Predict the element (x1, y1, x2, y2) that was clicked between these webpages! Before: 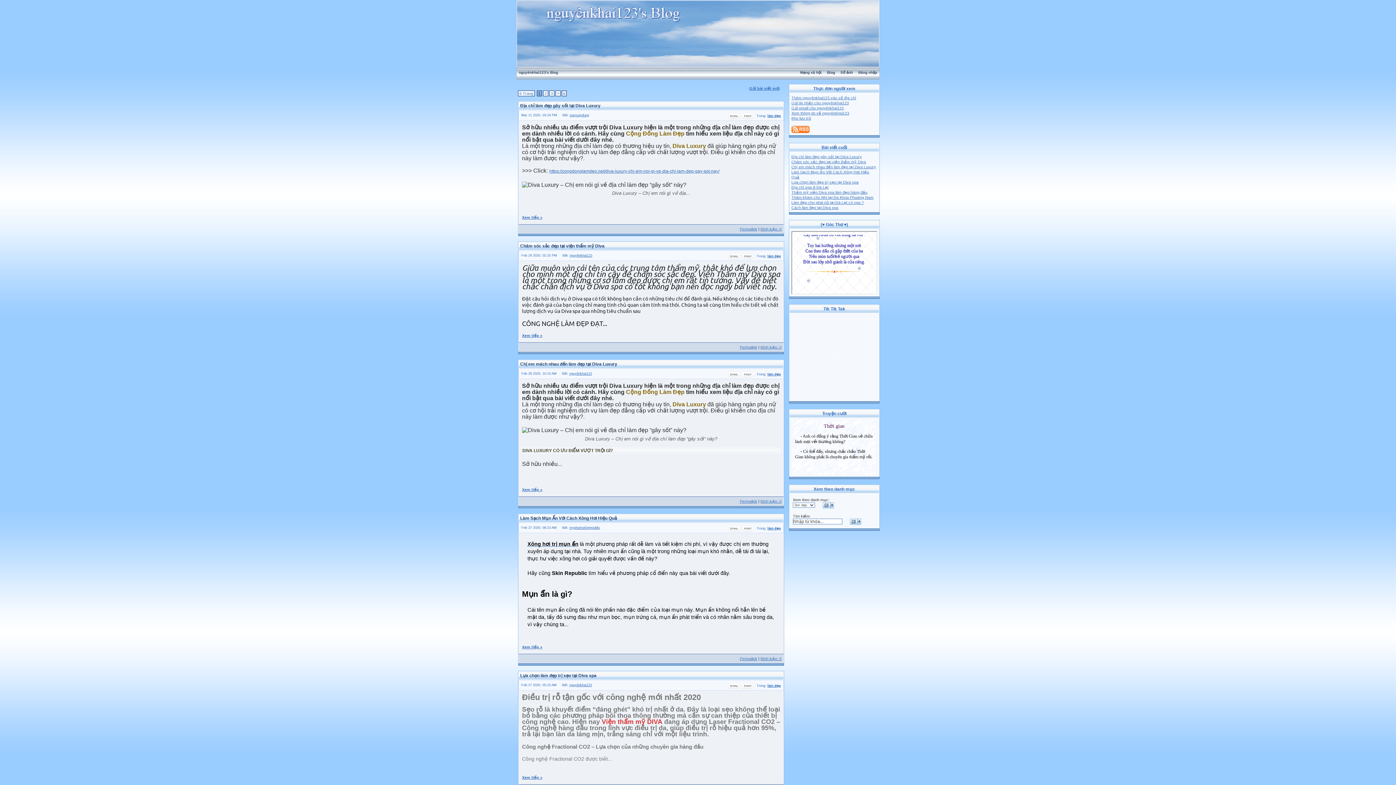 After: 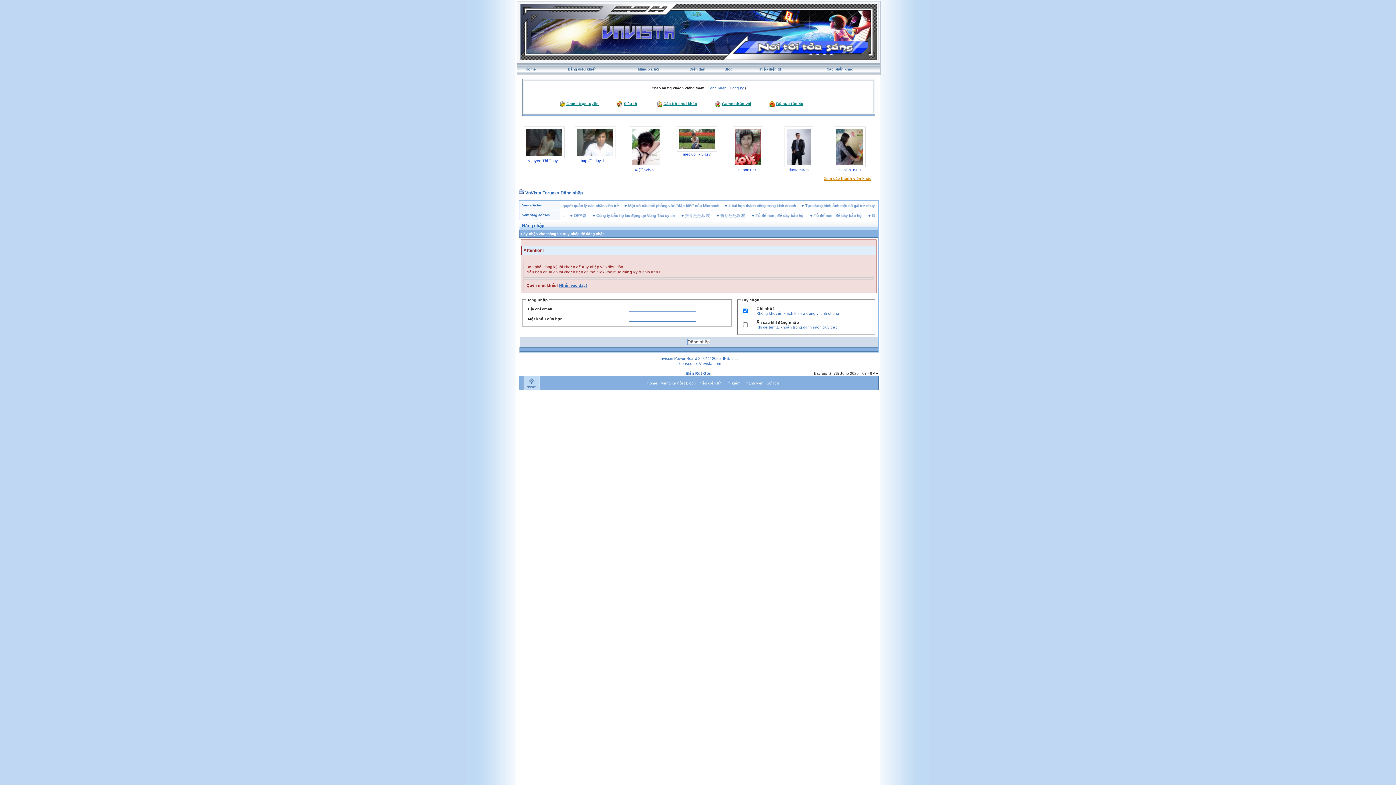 Action: label: Thêm nguyênkhai123 vào sổ địa chỉ bbox: (791, 95, 856, 99)